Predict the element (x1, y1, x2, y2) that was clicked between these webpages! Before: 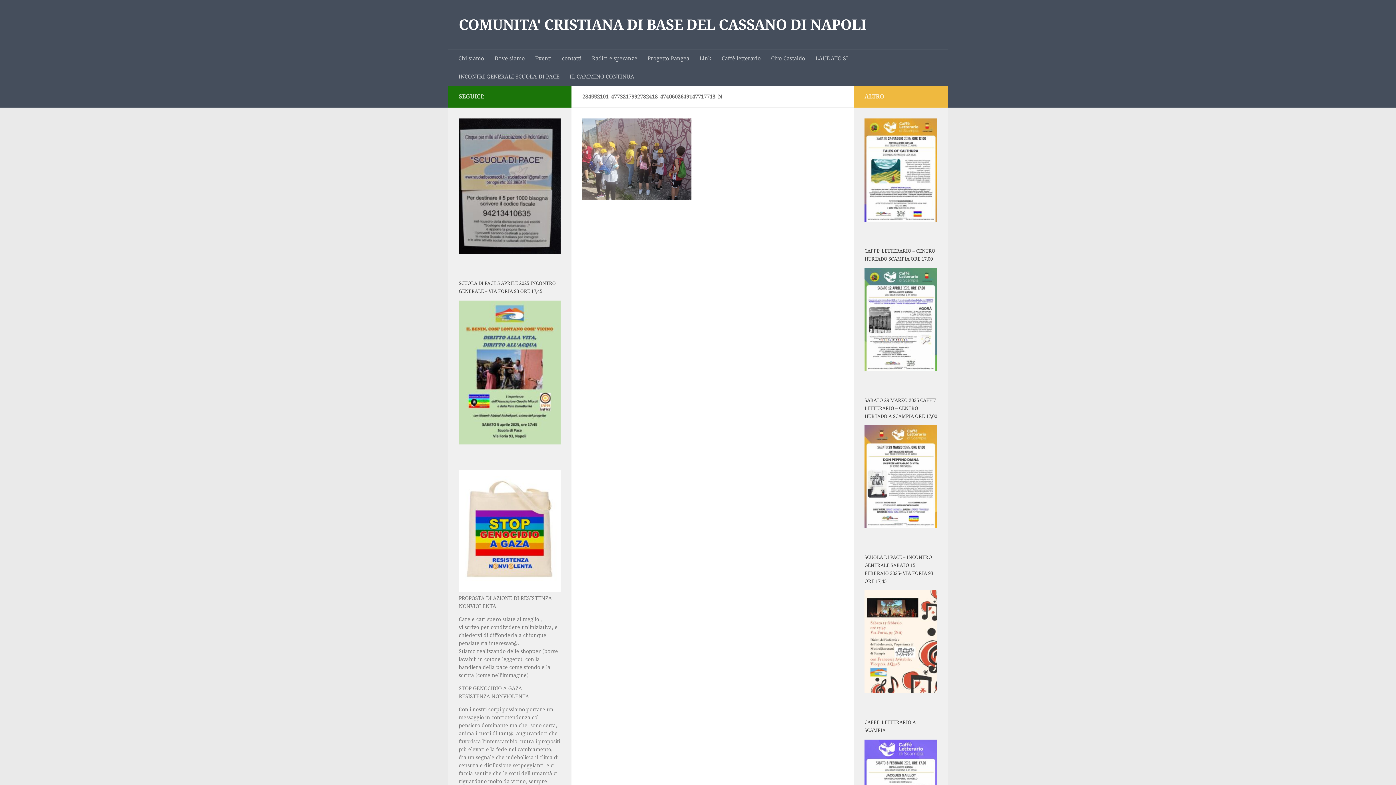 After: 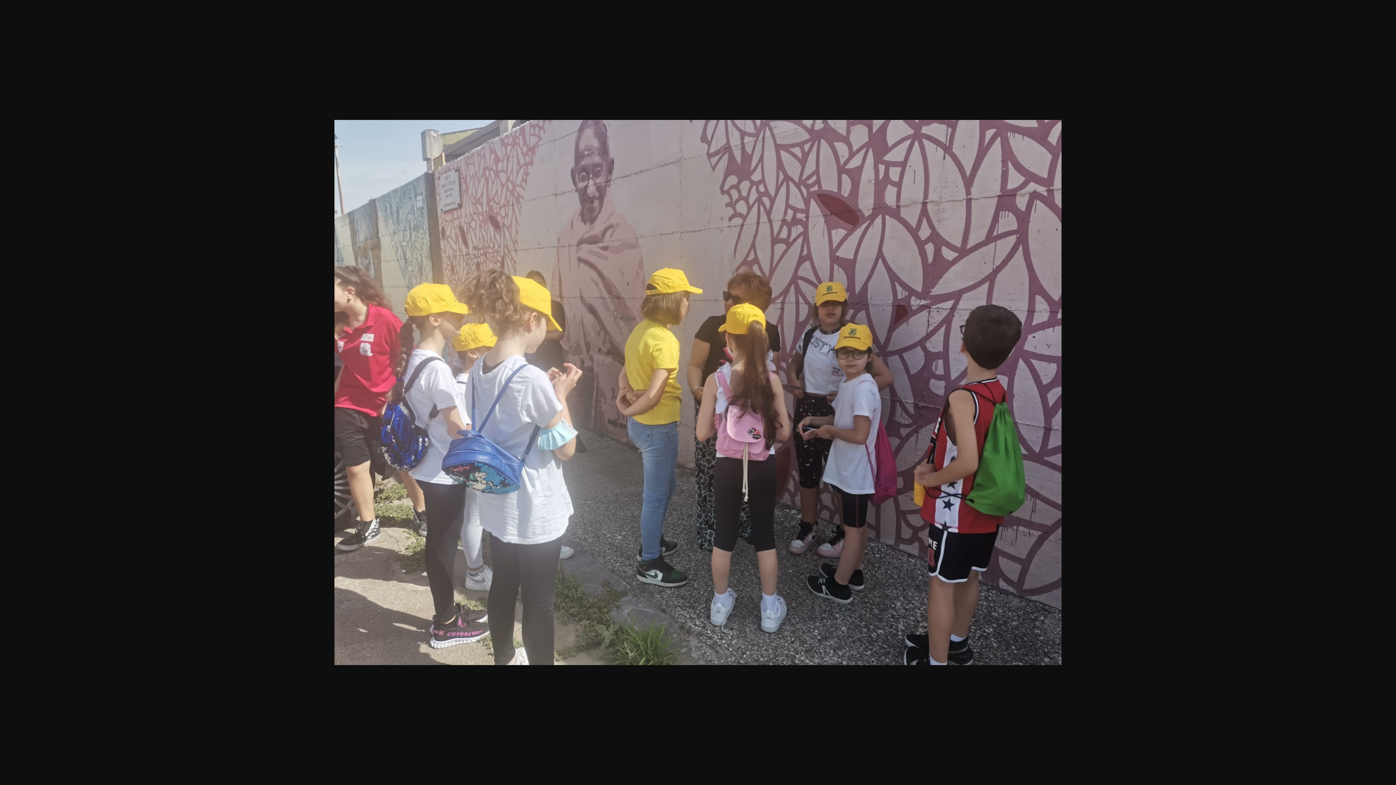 Action: bbox: (582, 194, 691, 201)